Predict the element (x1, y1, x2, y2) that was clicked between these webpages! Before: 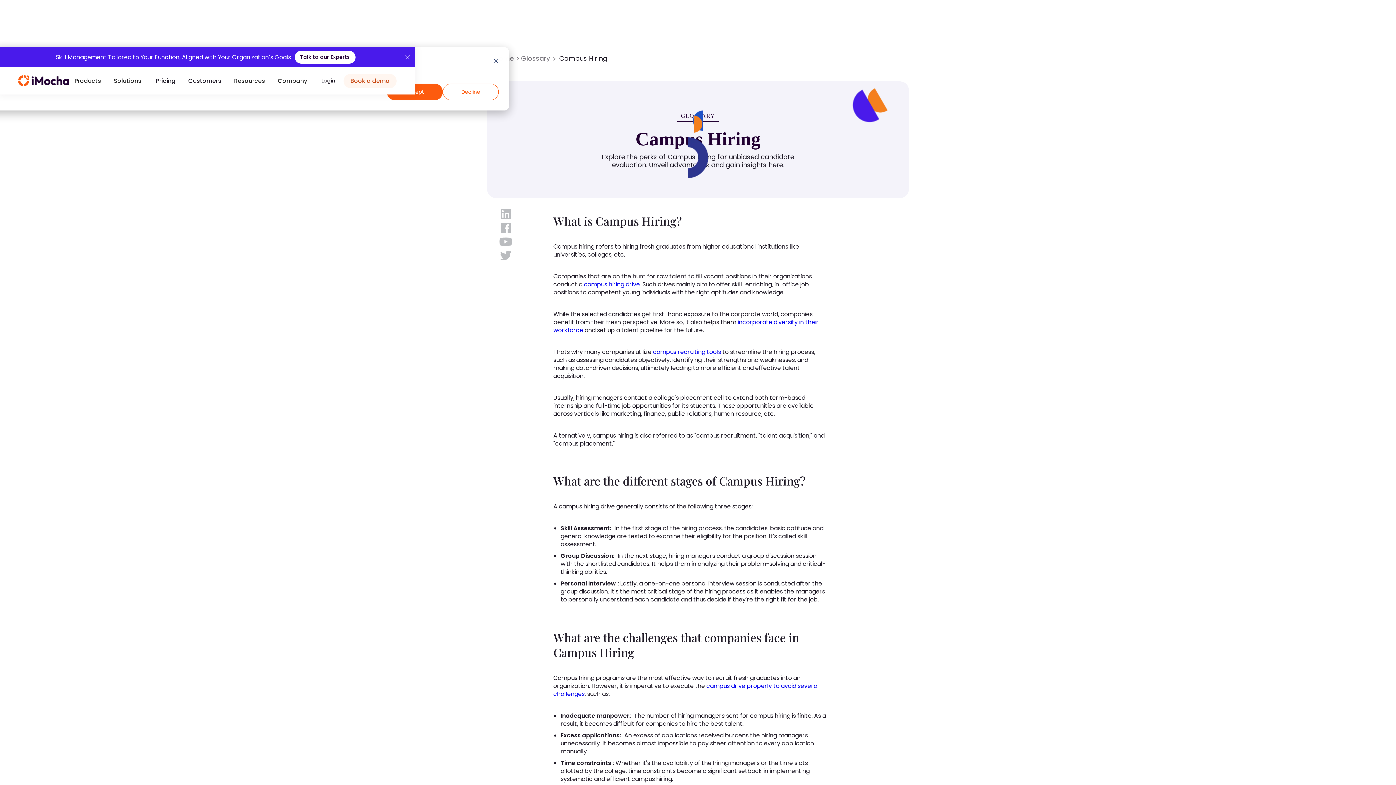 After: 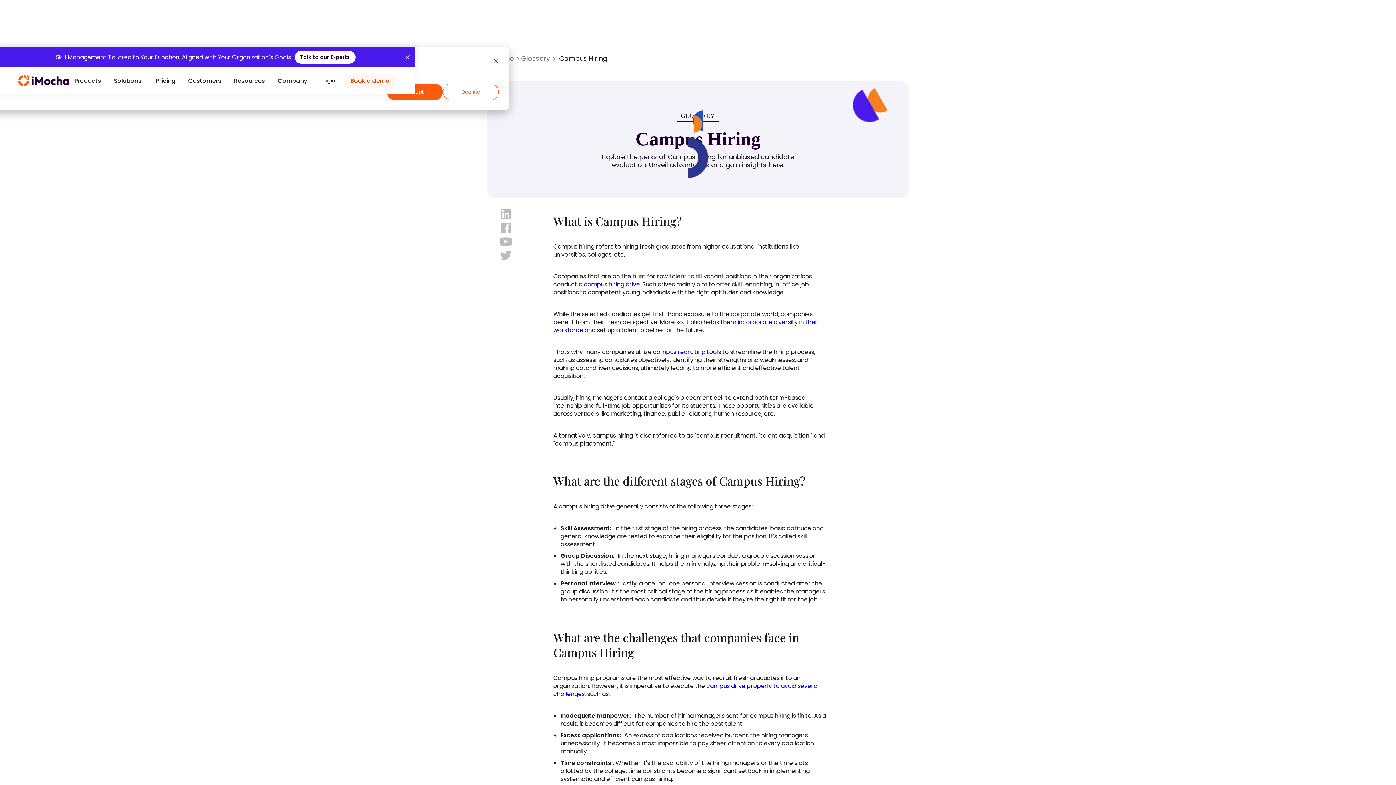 Action: bbox: (499, 250, 515, 264)